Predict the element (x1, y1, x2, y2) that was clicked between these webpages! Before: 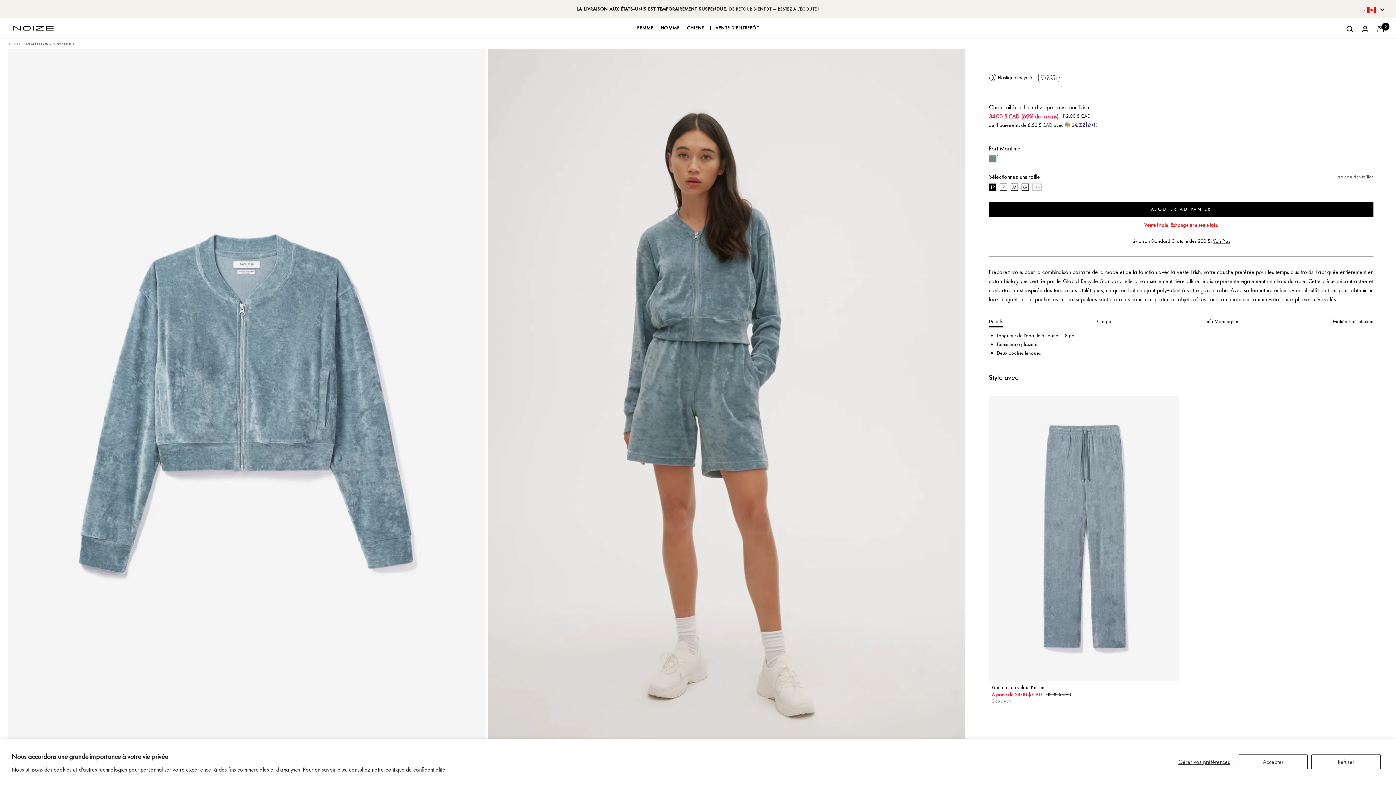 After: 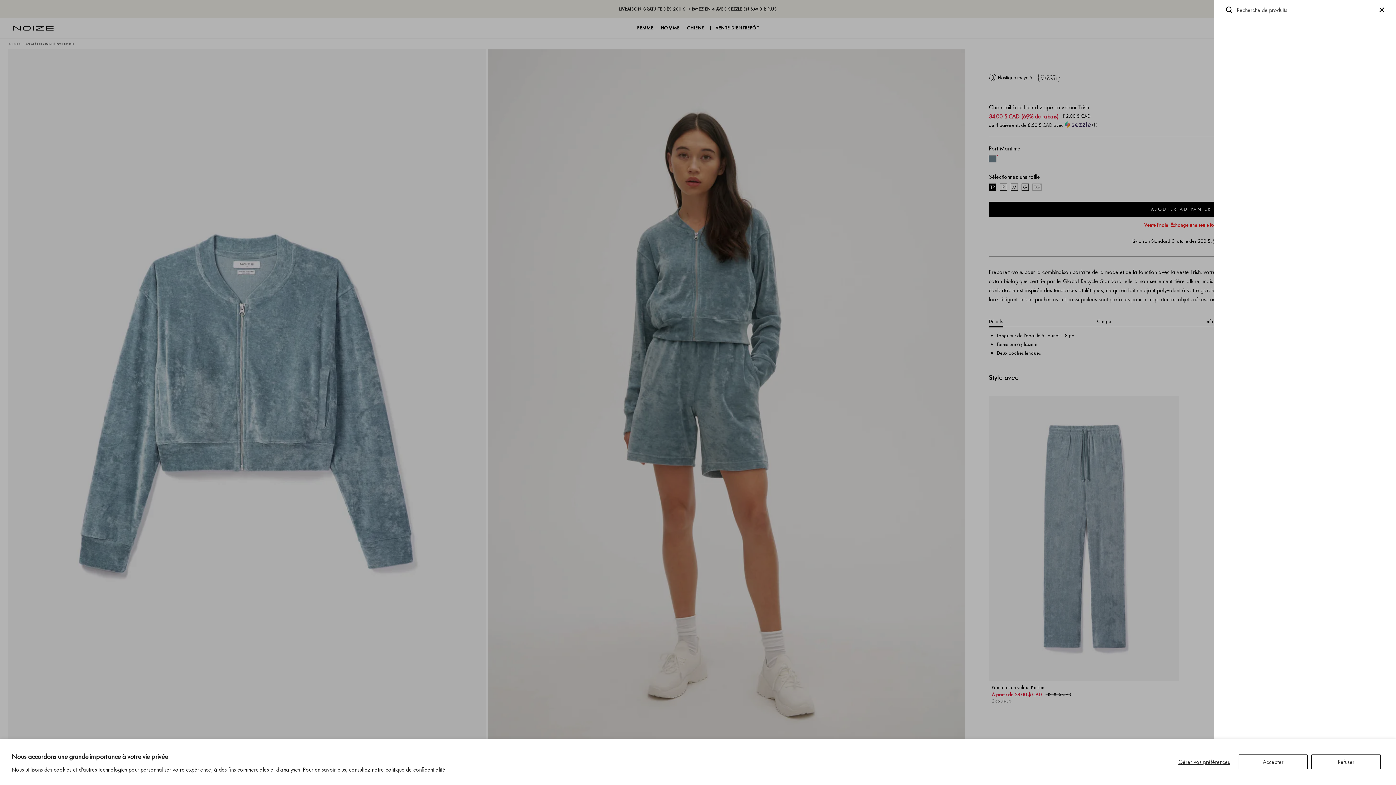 Action: bbox: (1346, 25, 1353, 32) label: Recherche